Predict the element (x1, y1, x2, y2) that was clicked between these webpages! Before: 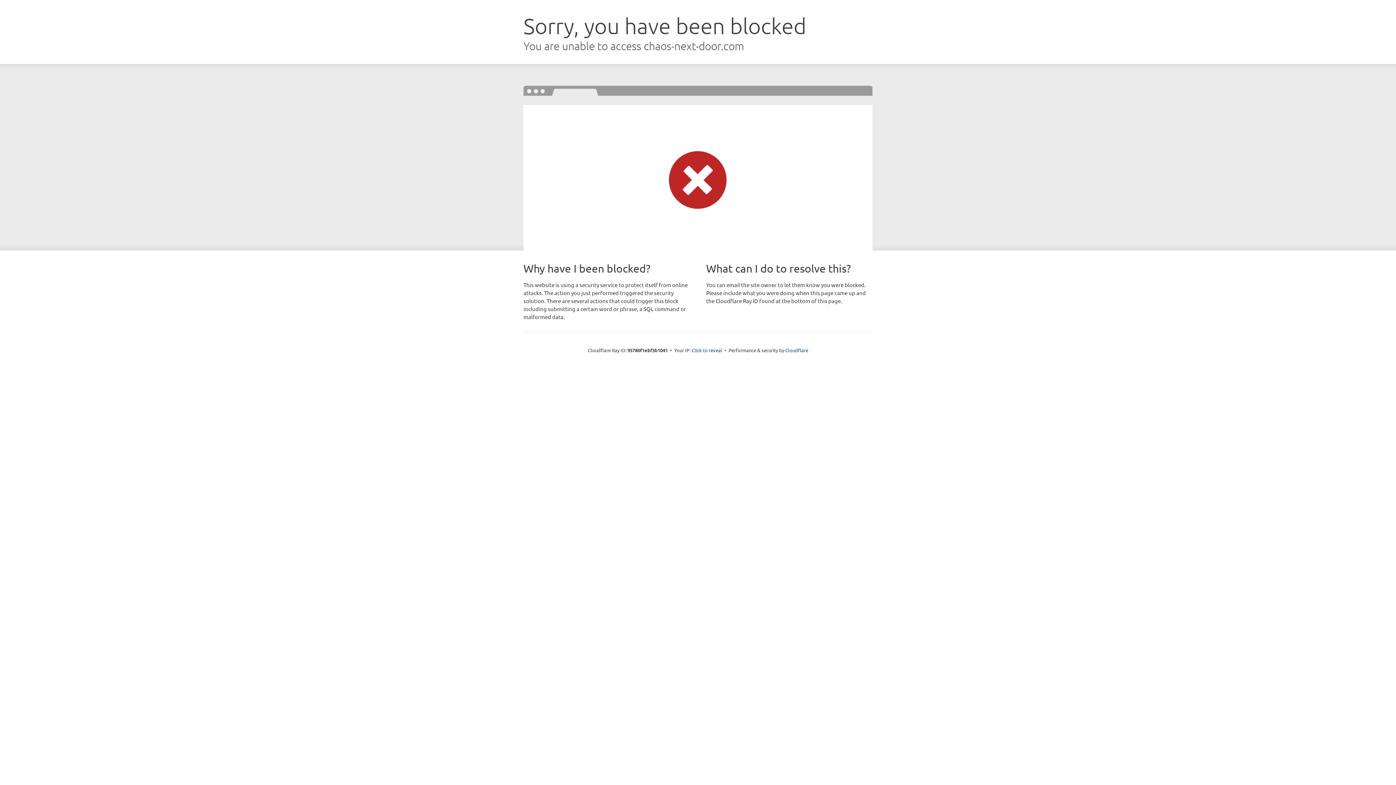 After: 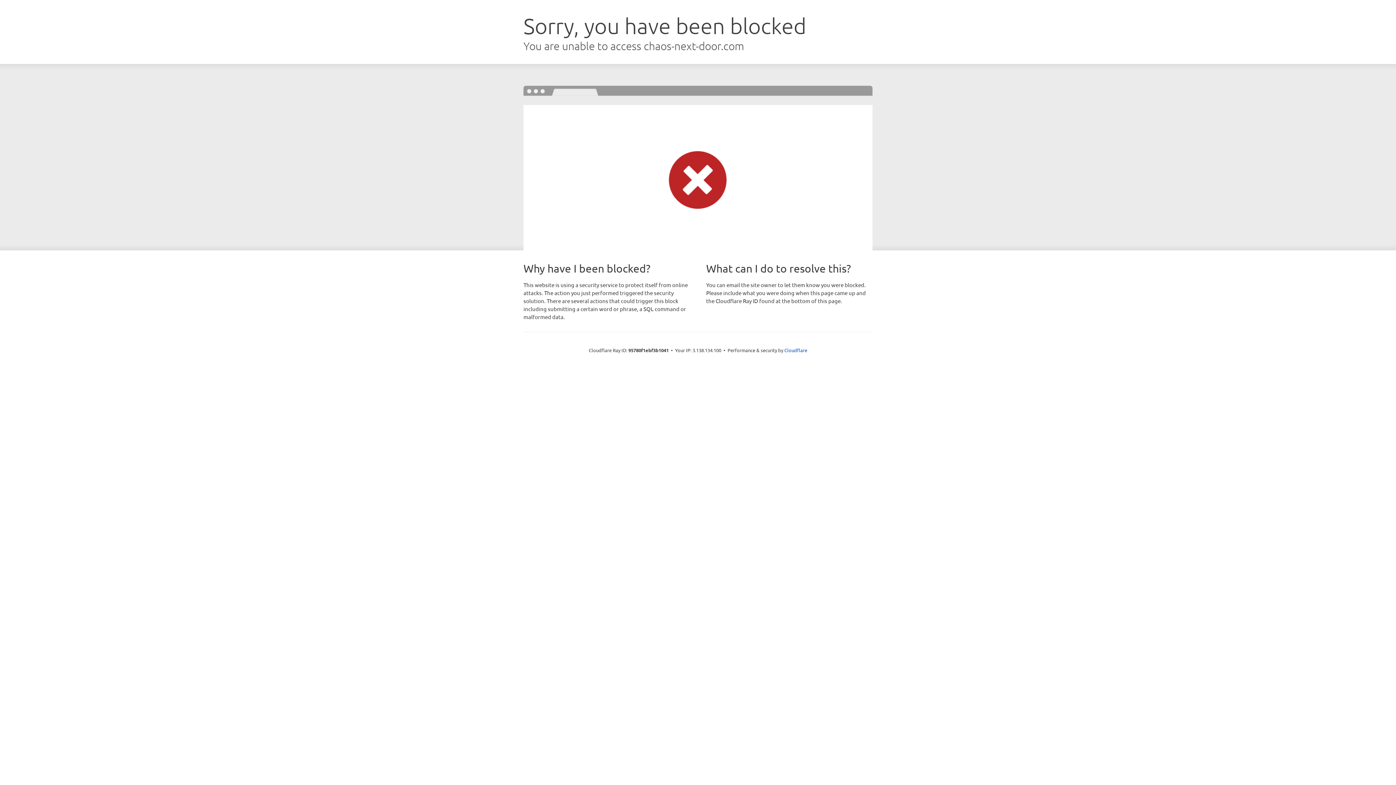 Action: label: Click to reveal bbox: (691, 346, 722, 353)